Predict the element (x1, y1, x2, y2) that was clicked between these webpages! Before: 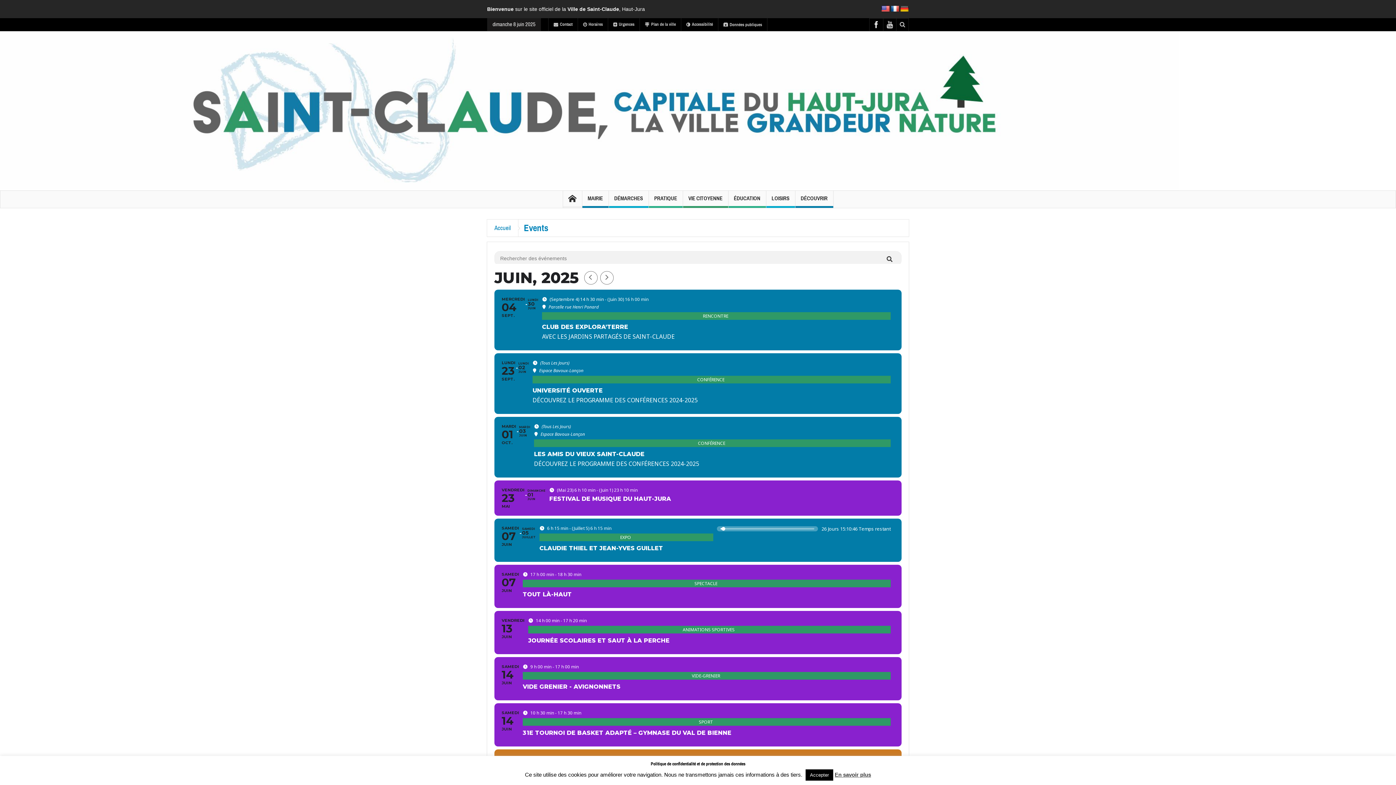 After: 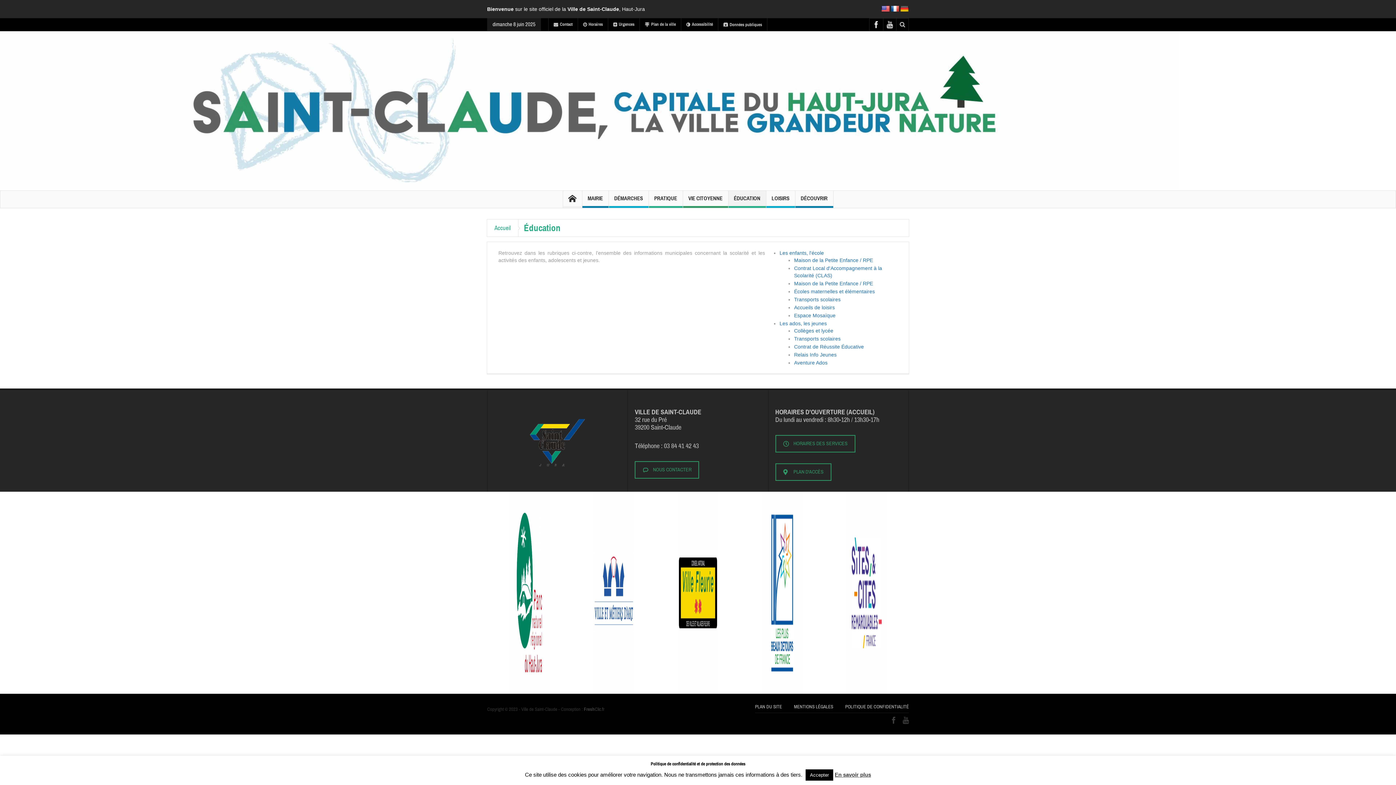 Action: label: ÉDUCATION bbox: (728, 190, 766, 208)